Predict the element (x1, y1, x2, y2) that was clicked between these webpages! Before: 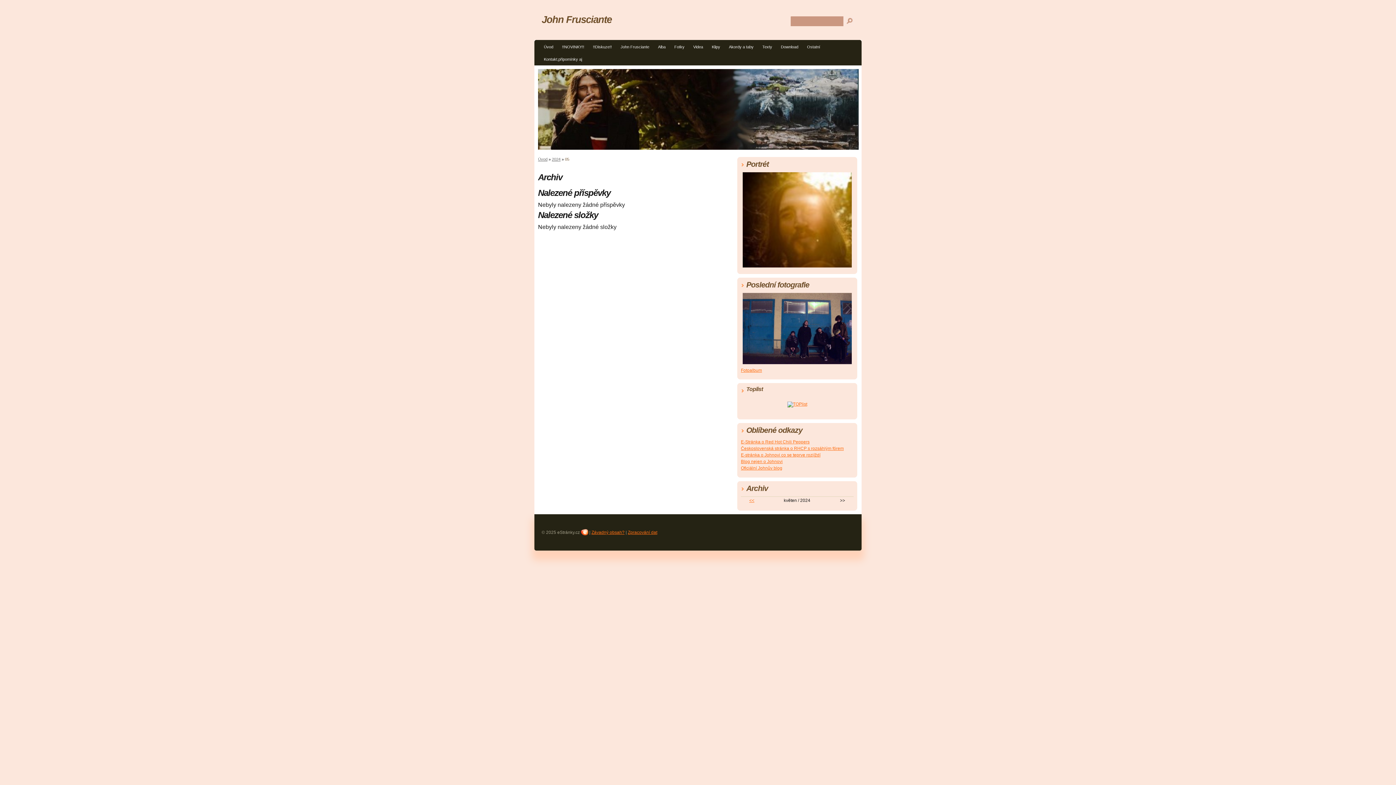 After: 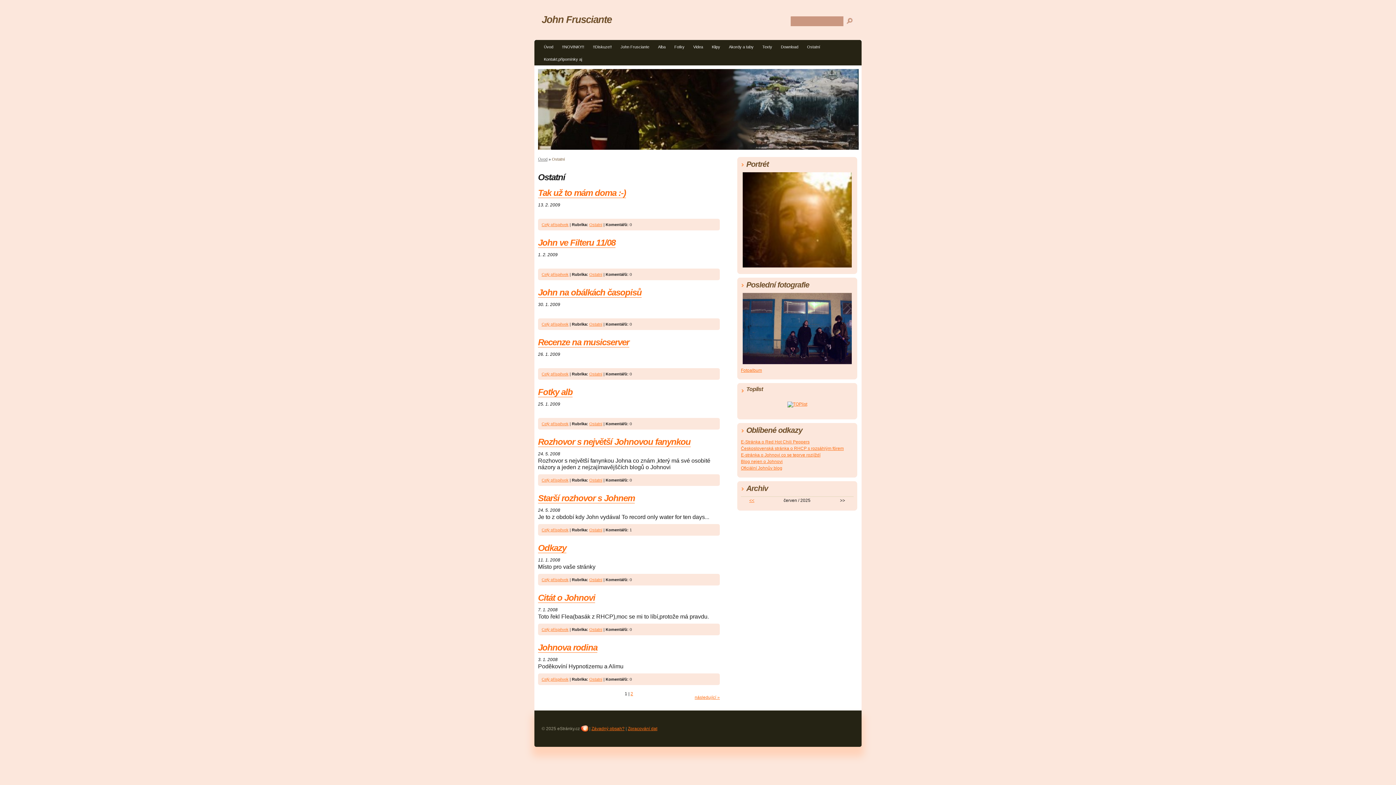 Action: label: Ostatní bbox: (803, 42, 824, 53)